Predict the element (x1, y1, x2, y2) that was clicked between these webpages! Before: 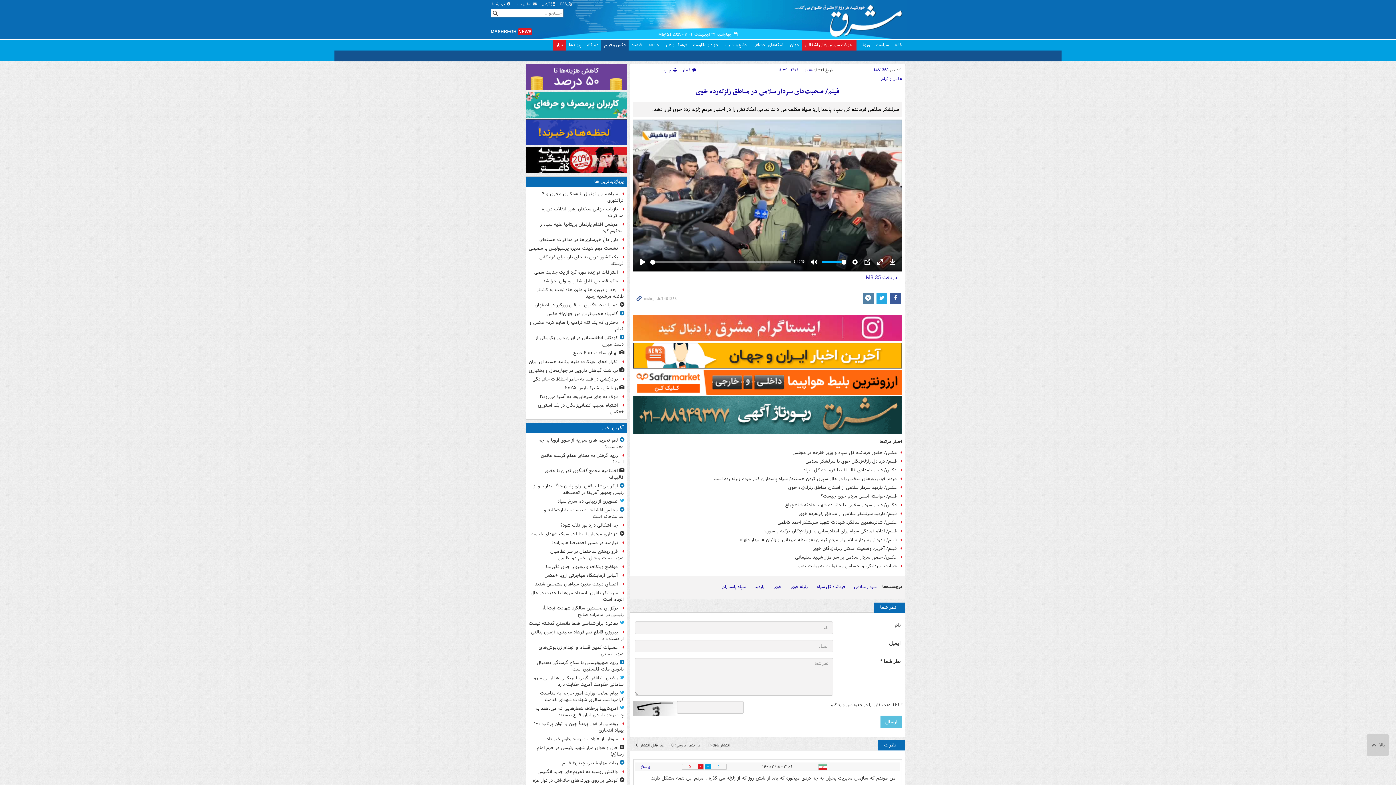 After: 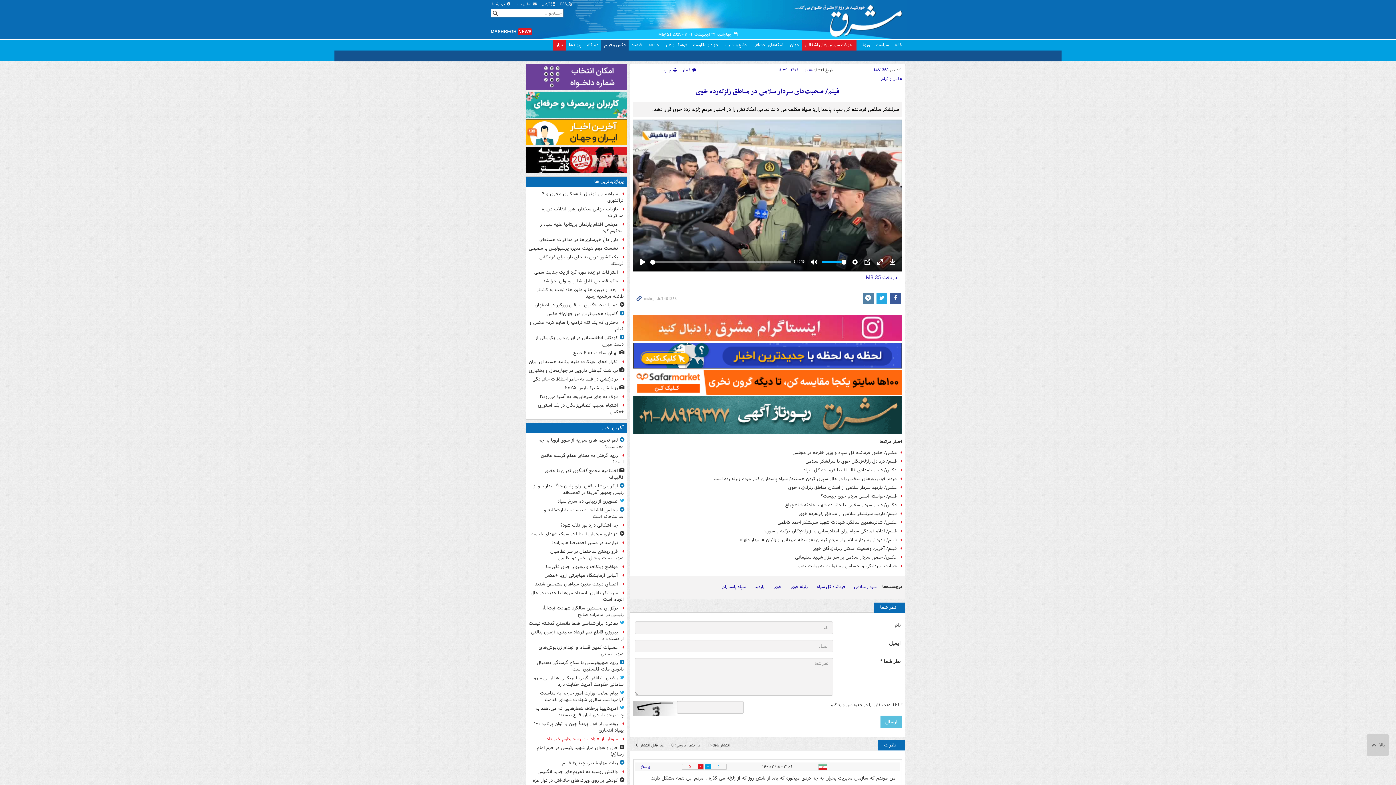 Action: label: سودان از «آزادسازی» خارطوم خبر داد bbox: (528, 735, 623, 743)